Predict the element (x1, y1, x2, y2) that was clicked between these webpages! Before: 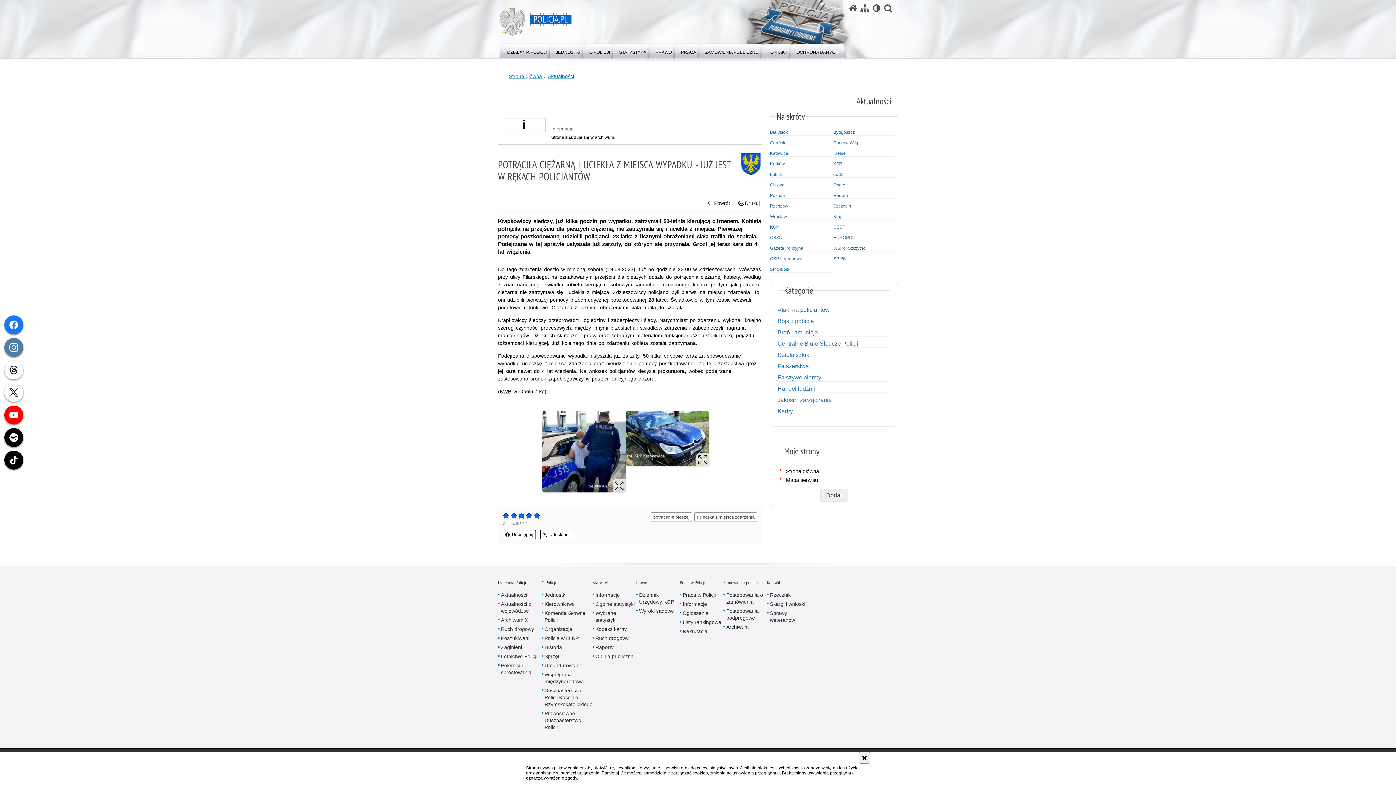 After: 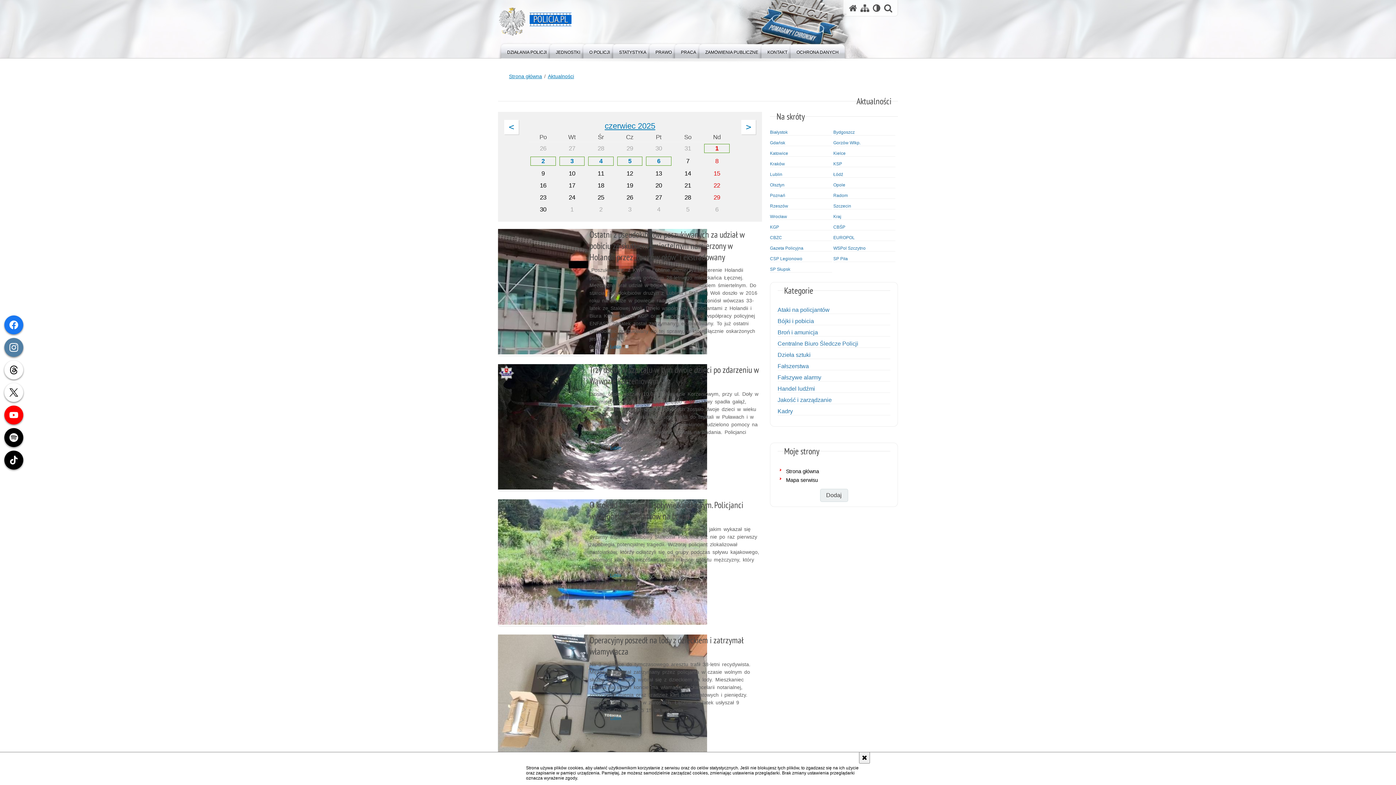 Action: label: Lublin bbox: (770, 172, 832, 177)